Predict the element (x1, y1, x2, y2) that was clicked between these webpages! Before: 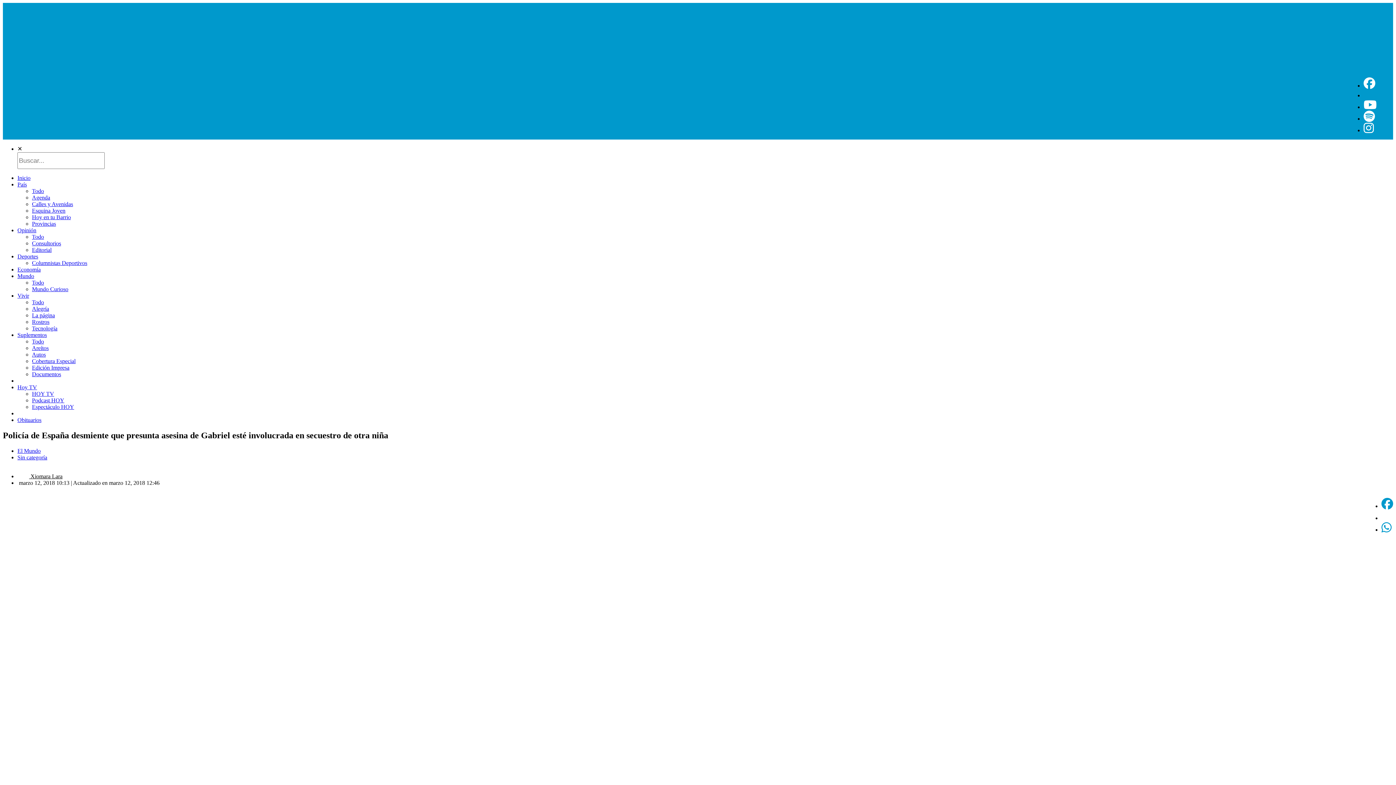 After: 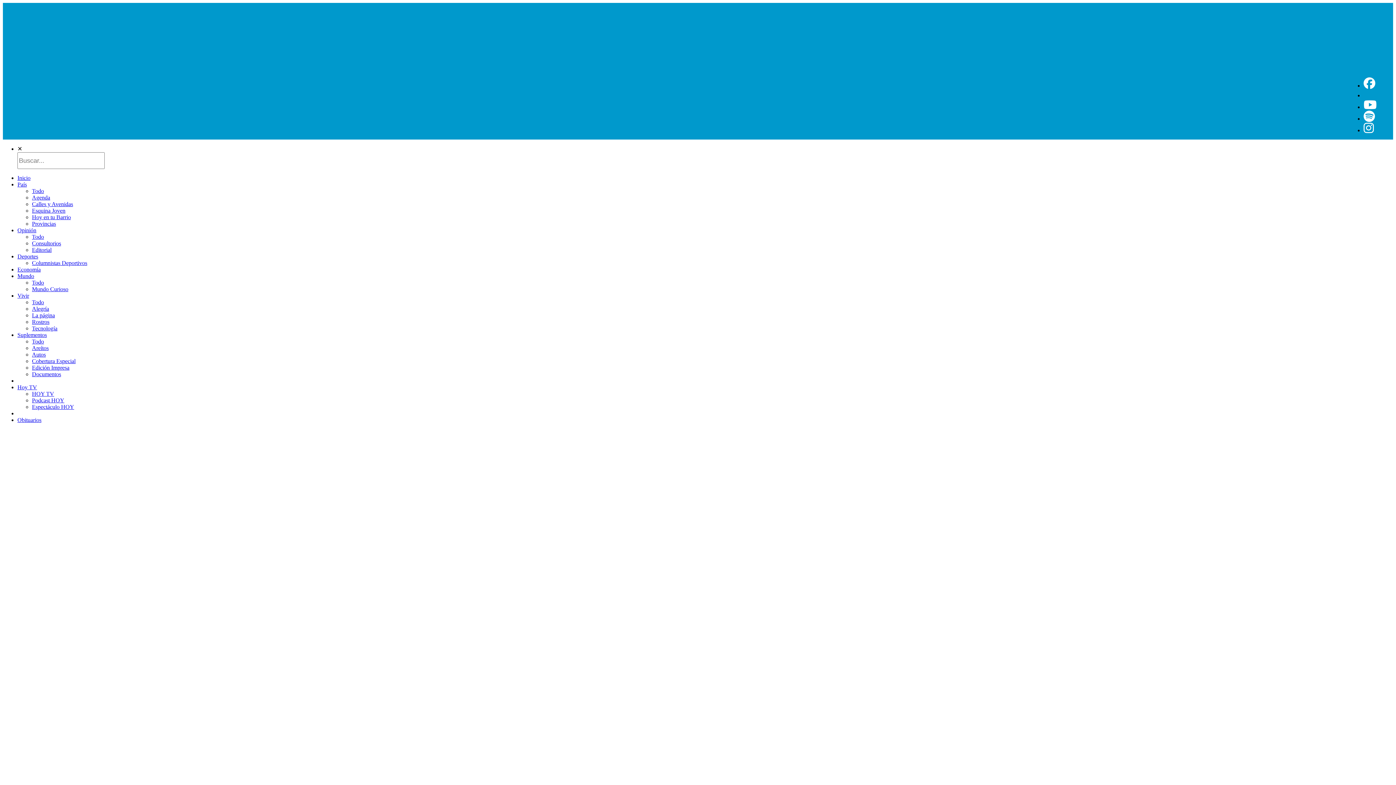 Action: bbox: (32, 397, 64, 403) label: Podcast HOY